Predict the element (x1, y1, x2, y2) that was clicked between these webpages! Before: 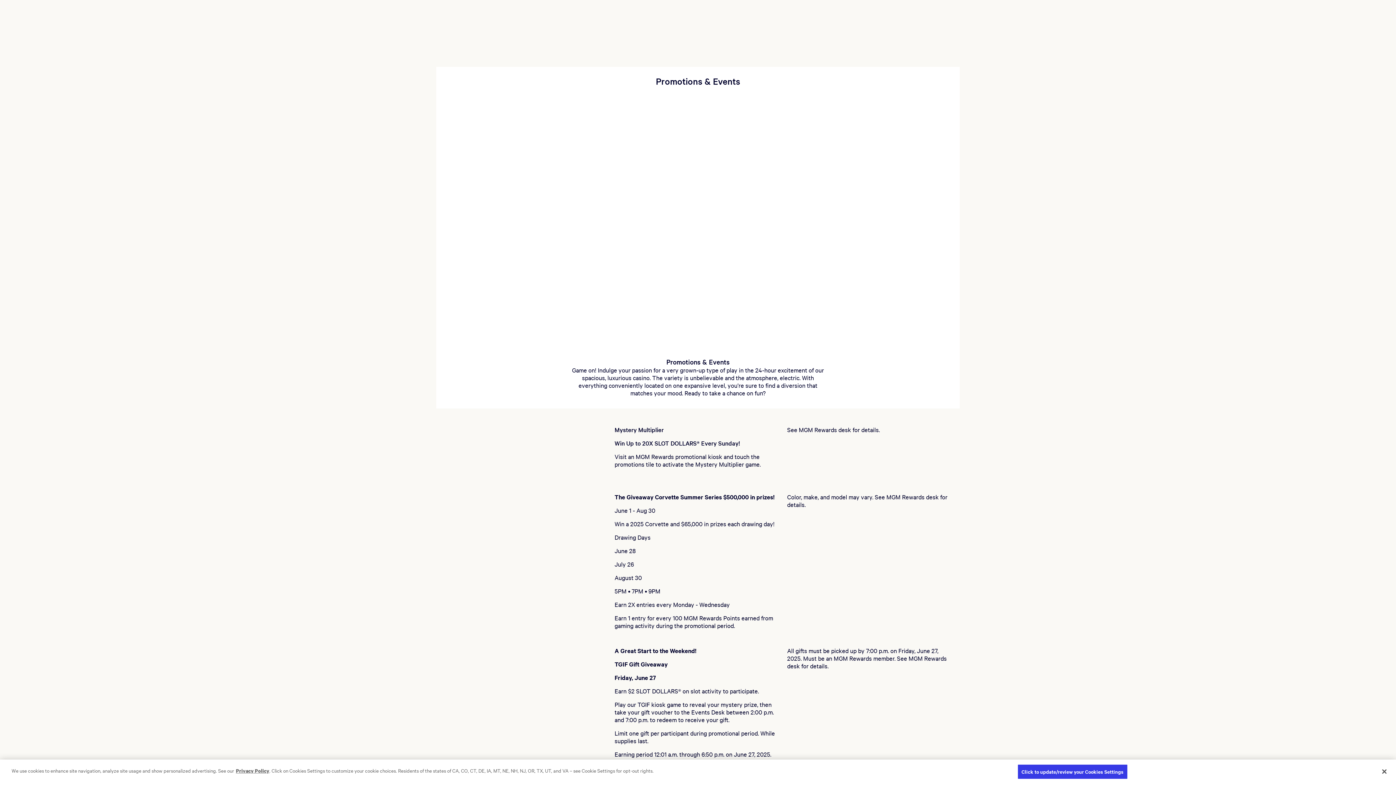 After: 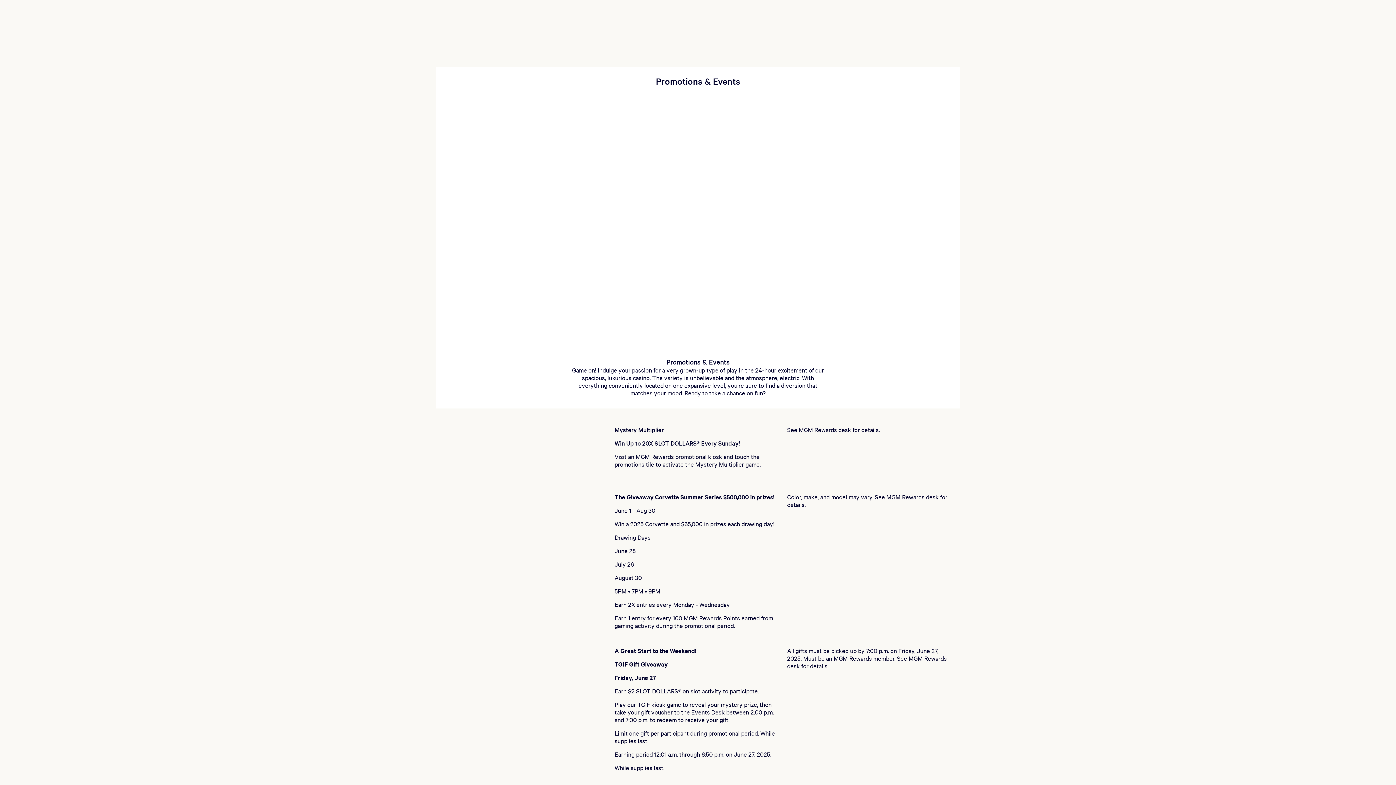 Action: label: Close bbox: (1376, 764, 1392, 780)